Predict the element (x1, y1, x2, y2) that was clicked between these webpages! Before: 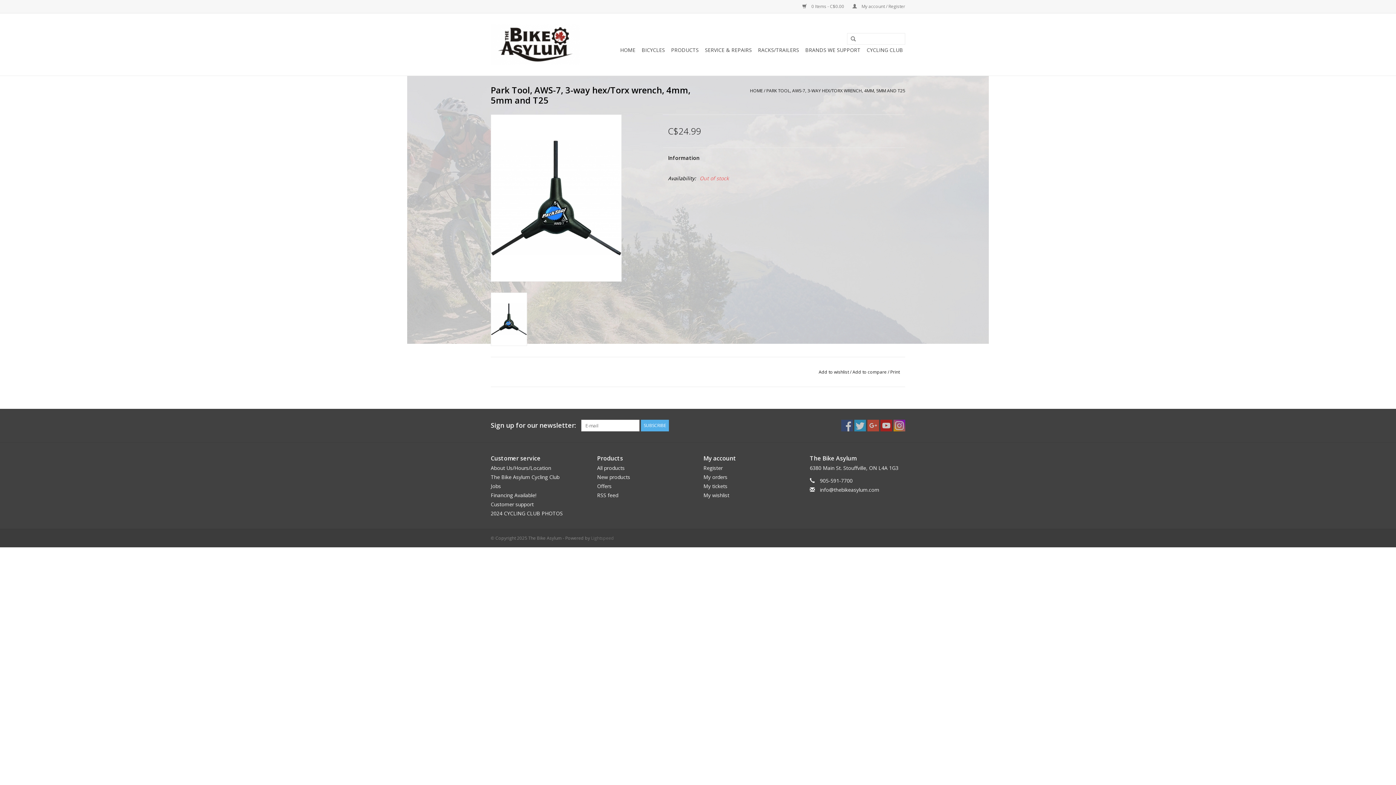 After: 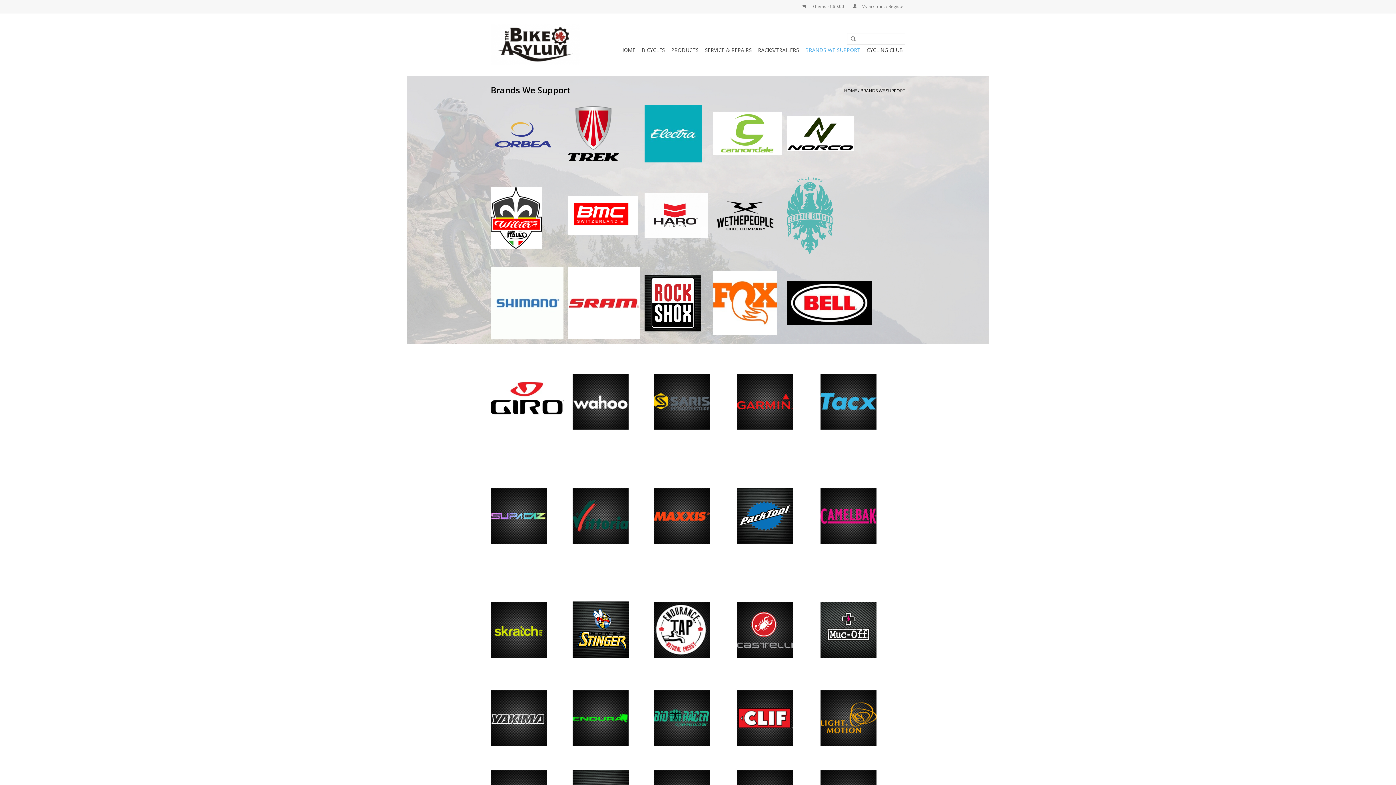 Action: label: BRANDS WE SUPPORT bbox: (803, 44, 862, 56)